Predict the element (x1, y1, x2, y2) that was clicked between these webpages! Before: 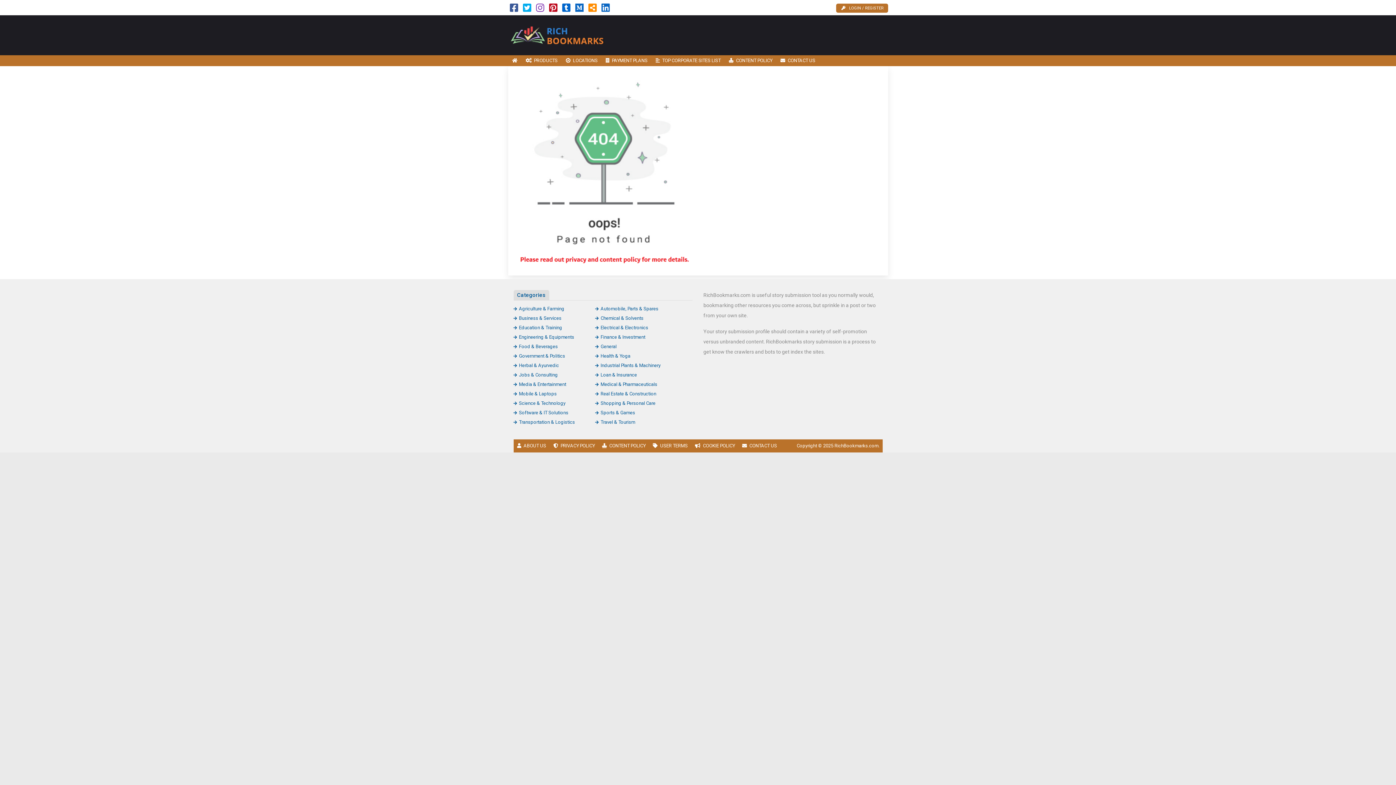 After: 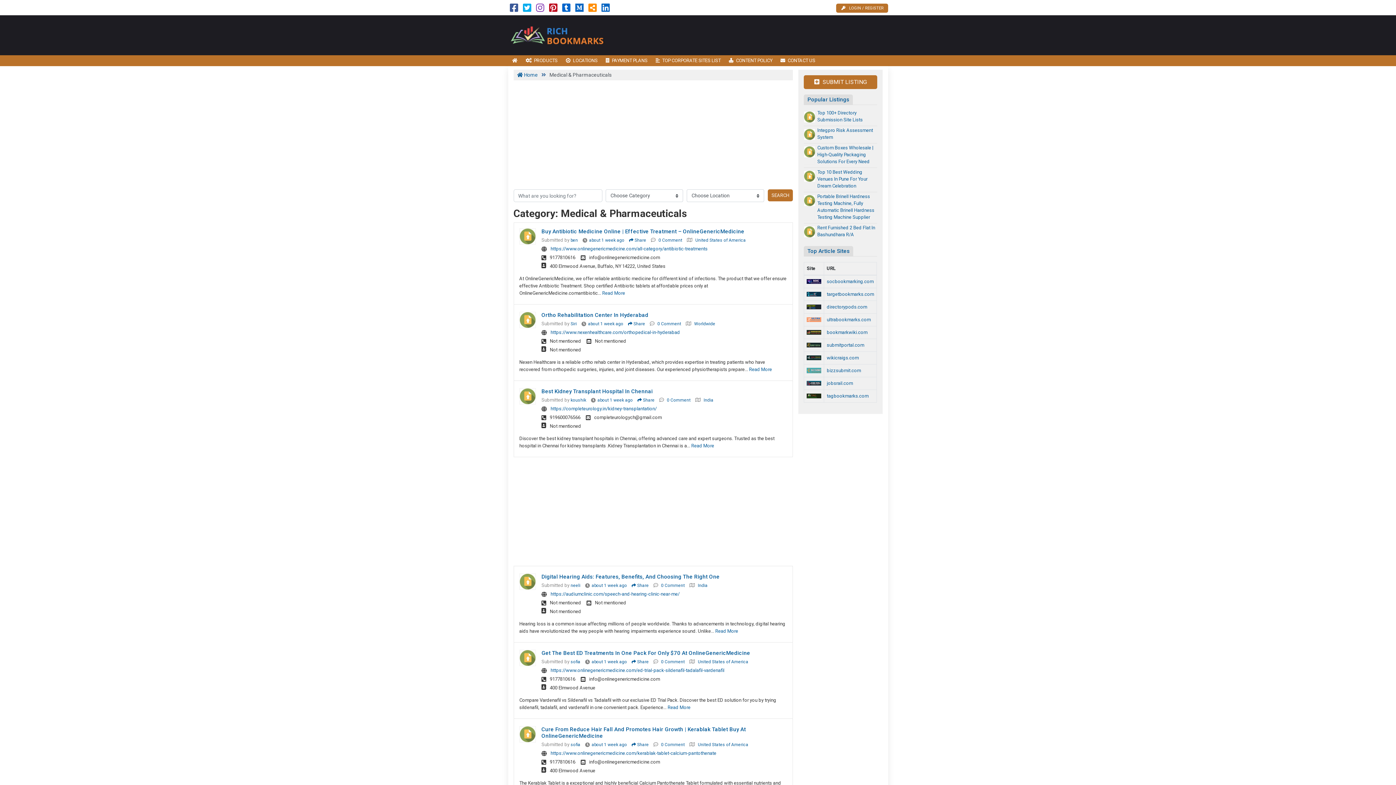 Action: bbox: (595, 381, 657, 387) label: Medical & Pharmaceuticals